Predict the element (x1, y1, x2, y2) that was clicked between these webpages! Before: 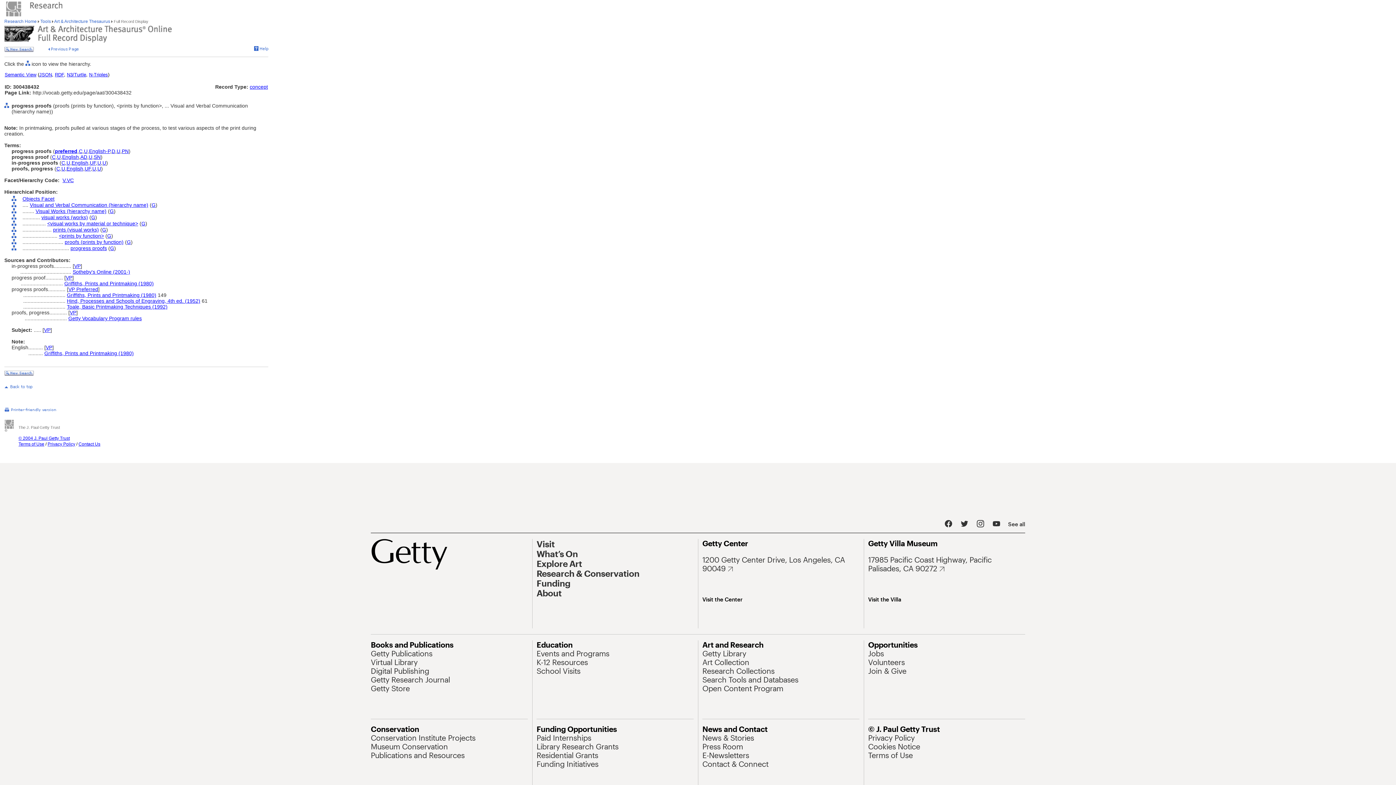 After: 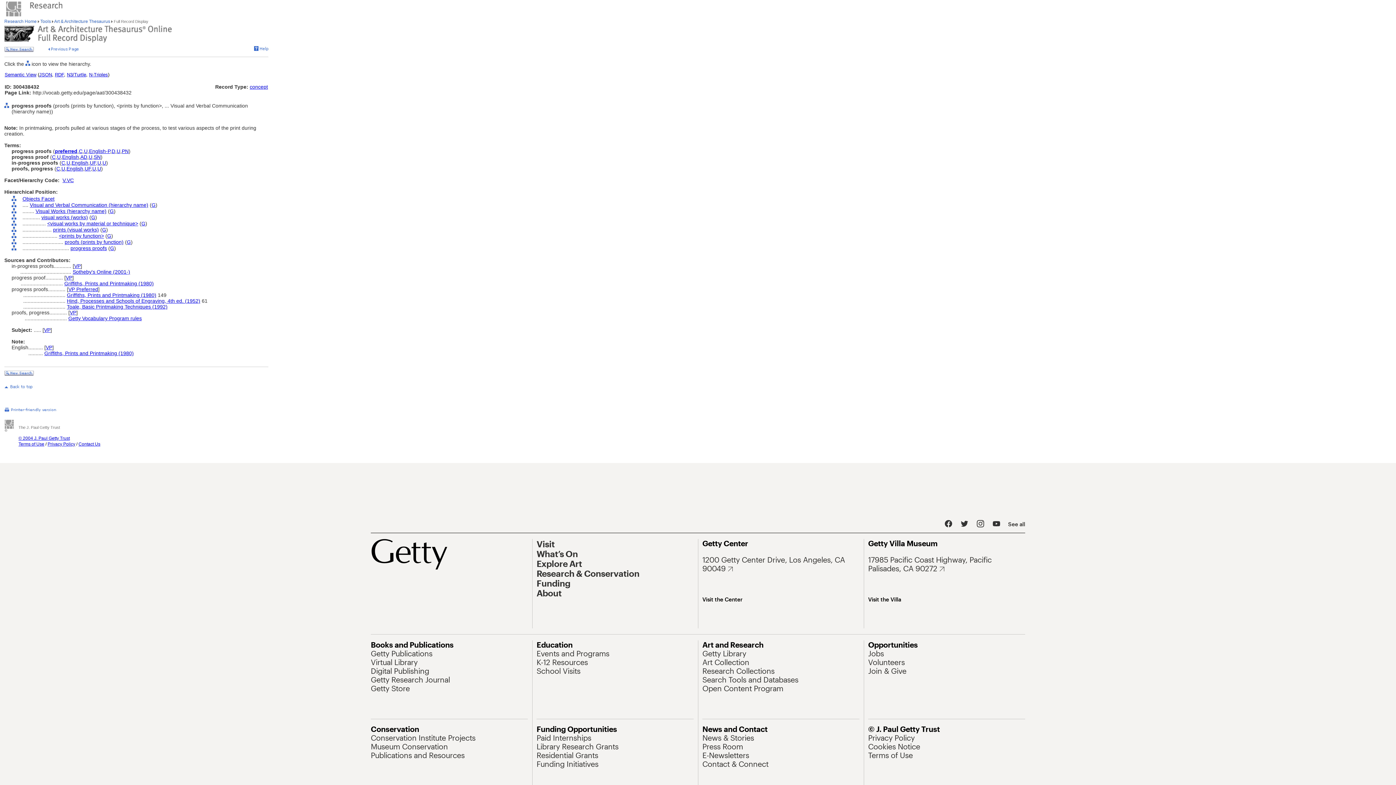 Action: bbox: (61, 165, 65, 171) label: U